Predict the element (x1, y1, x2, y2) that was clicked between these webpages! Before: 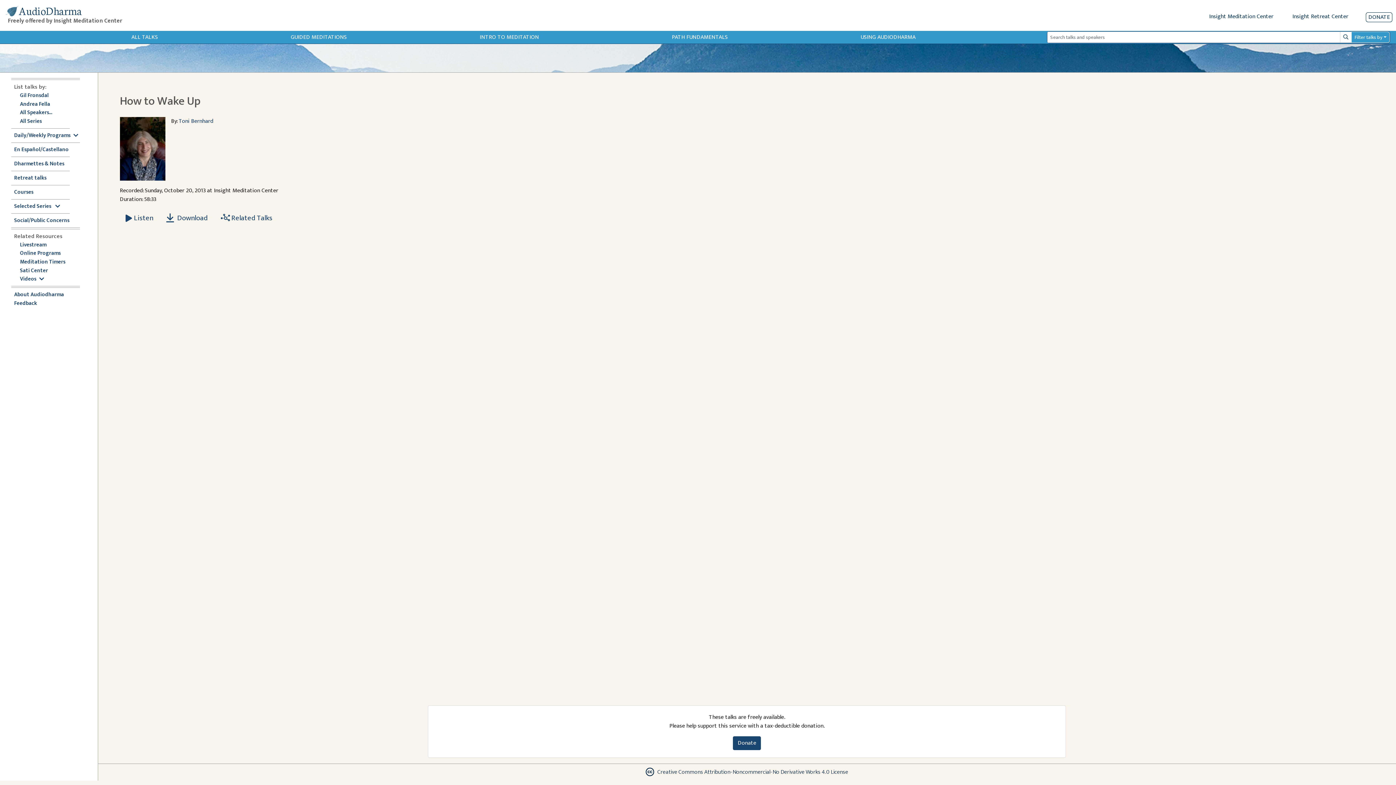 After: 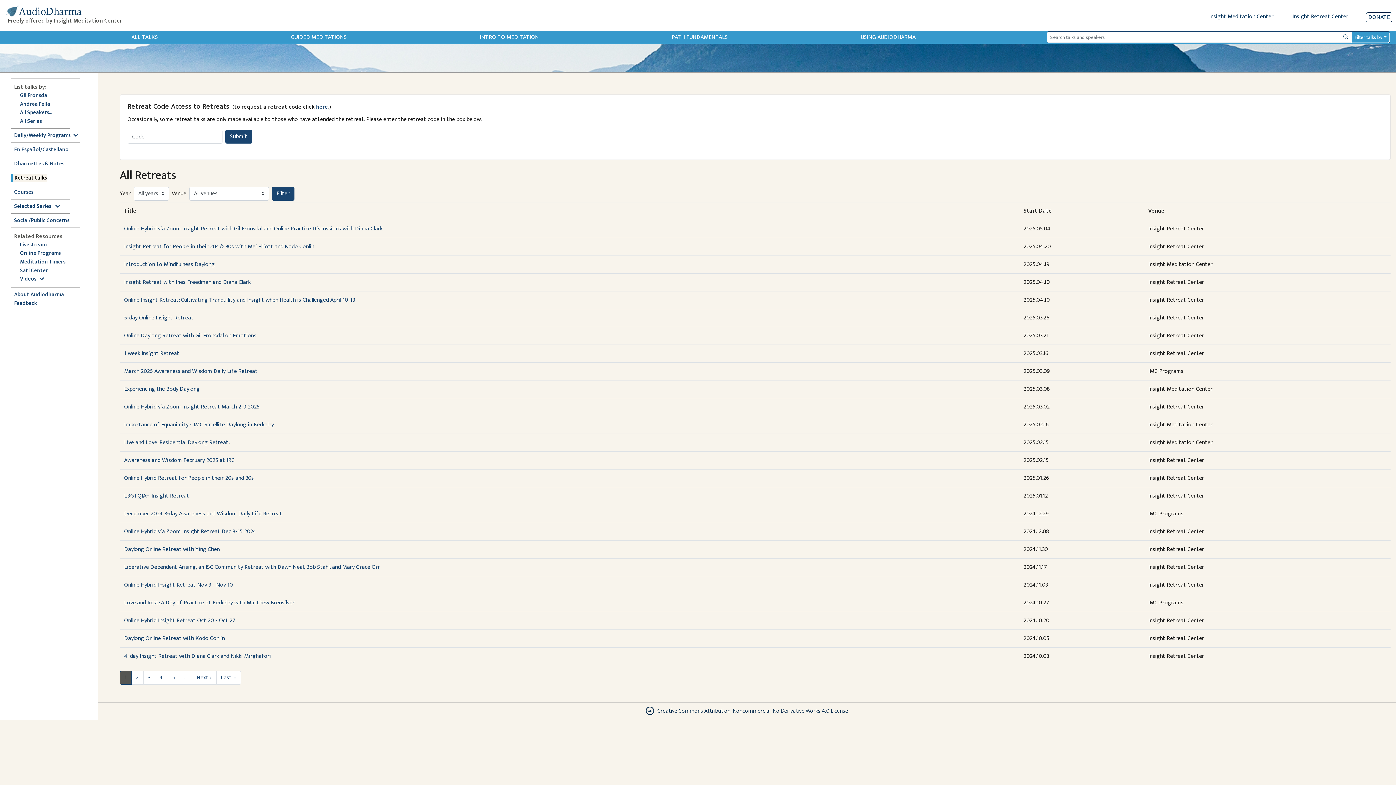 Action: label: Retreat talks bbox: (14, 174, 46, 182)